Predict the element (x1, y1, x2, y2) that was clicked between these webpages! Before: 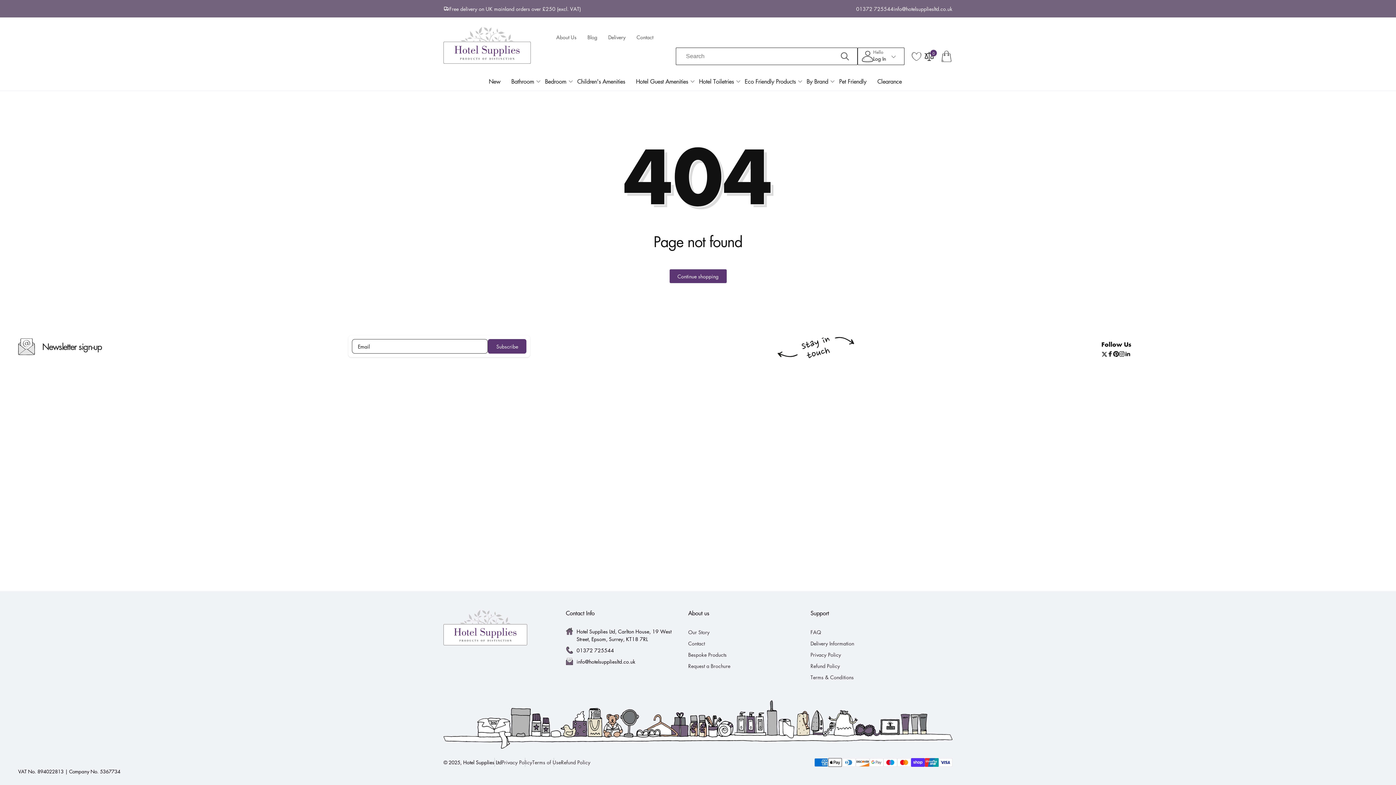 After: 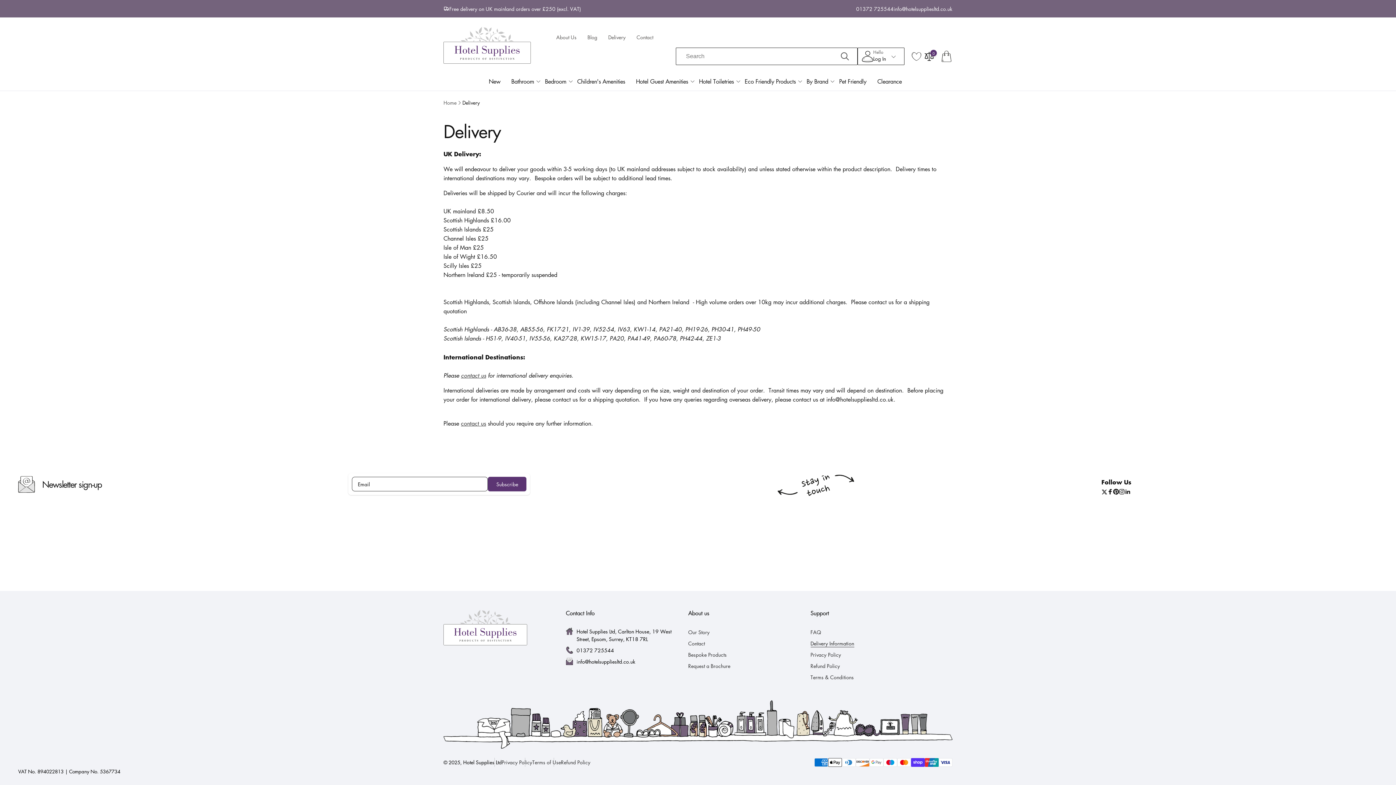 Action: label: Delivery Information bbox: (810, 638, 854, 649)